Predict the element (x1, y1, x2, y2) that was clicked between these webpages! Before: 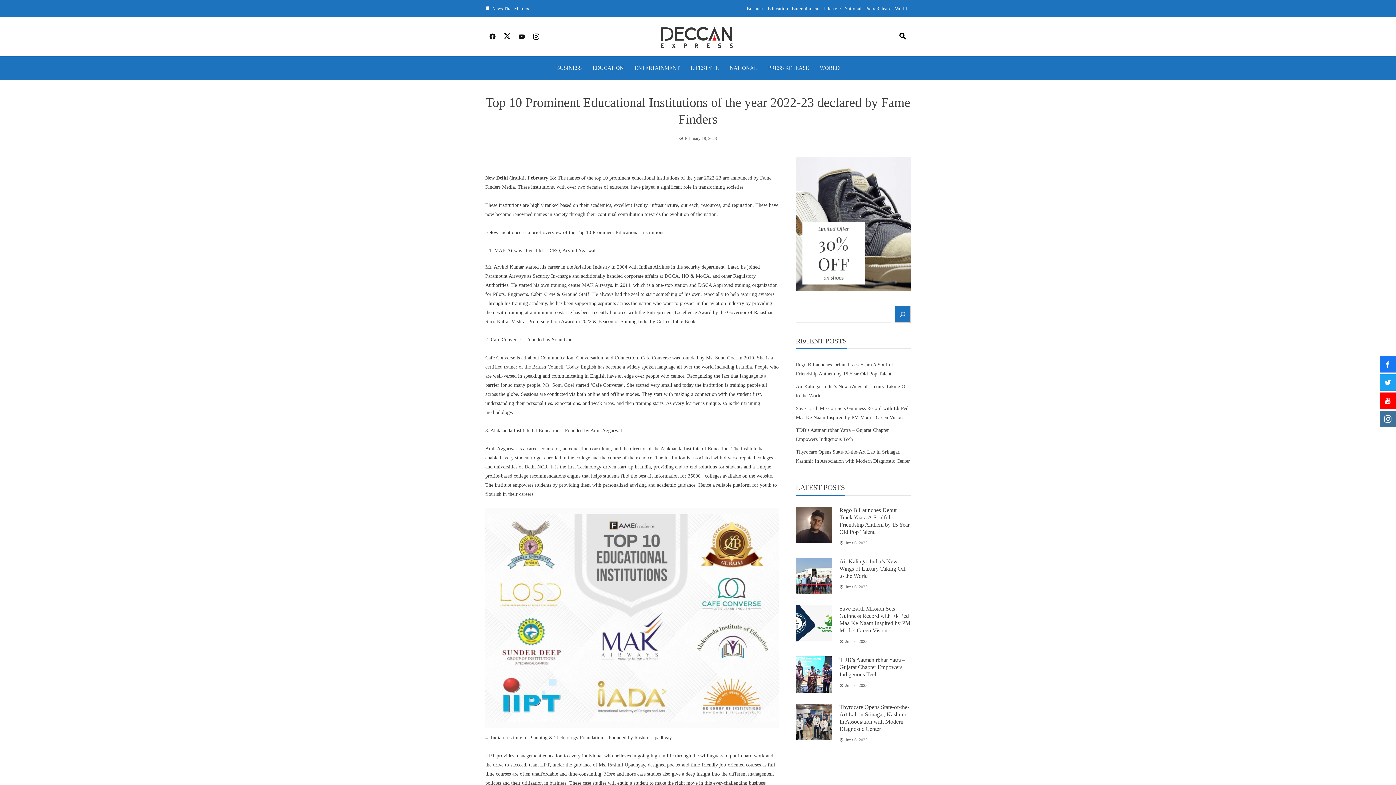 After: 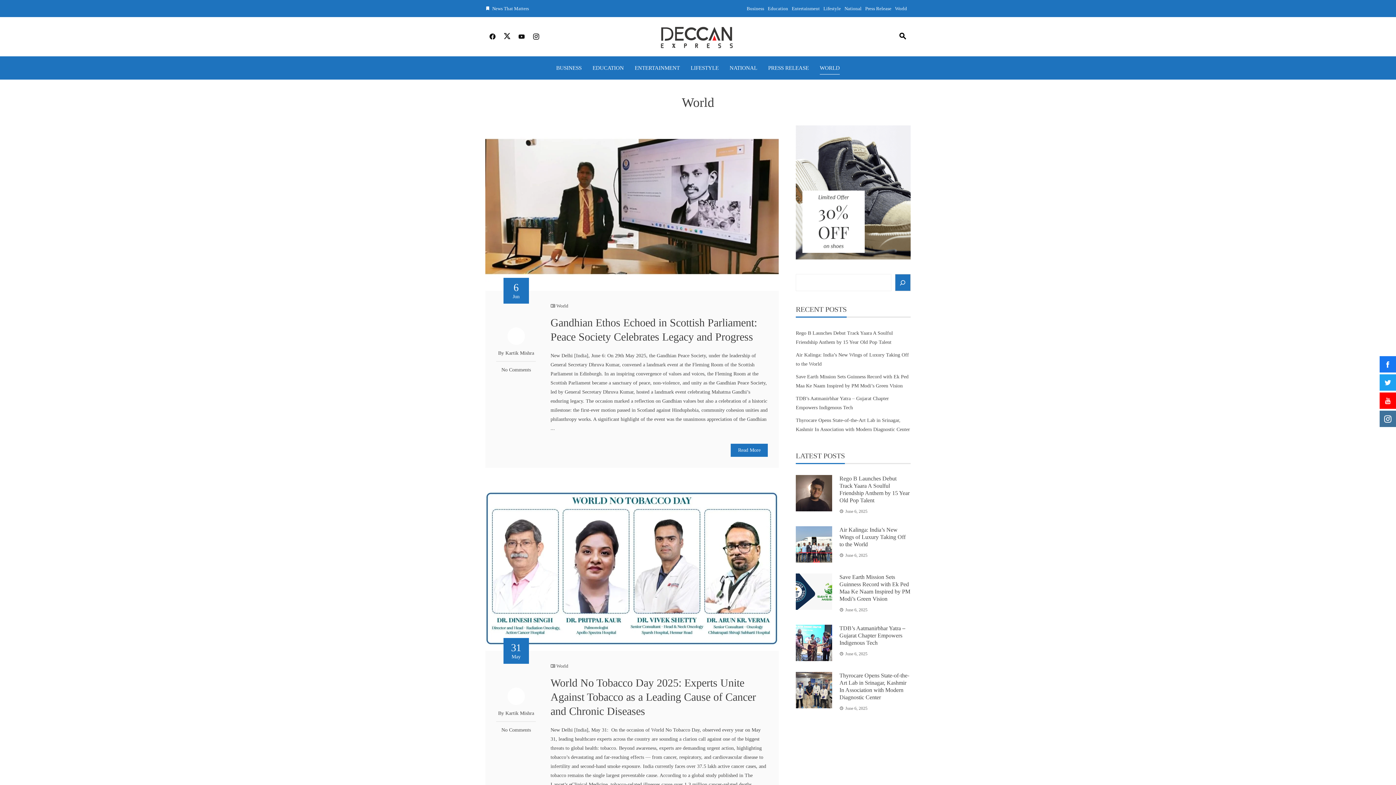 Action: bbox: (820, 62, 840, 73) label: WORLD